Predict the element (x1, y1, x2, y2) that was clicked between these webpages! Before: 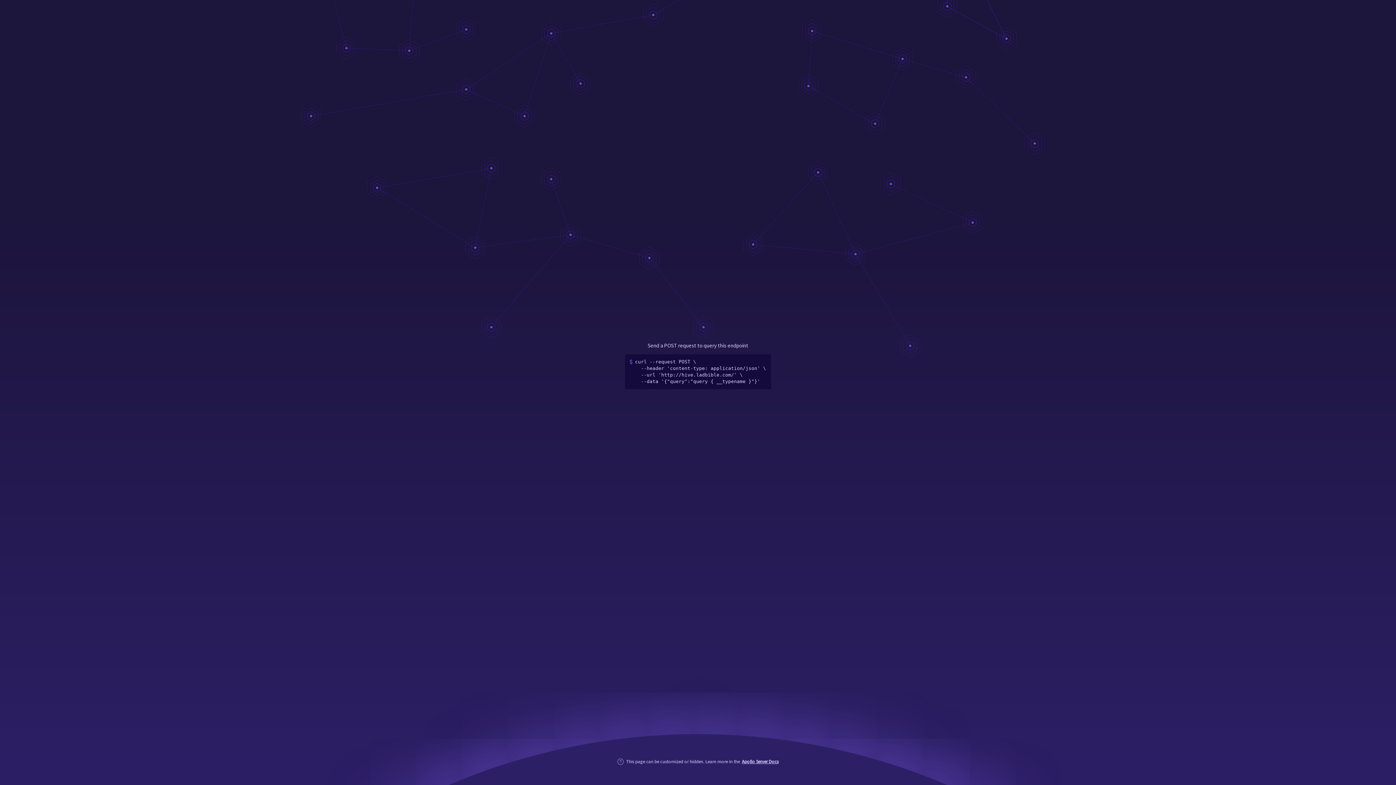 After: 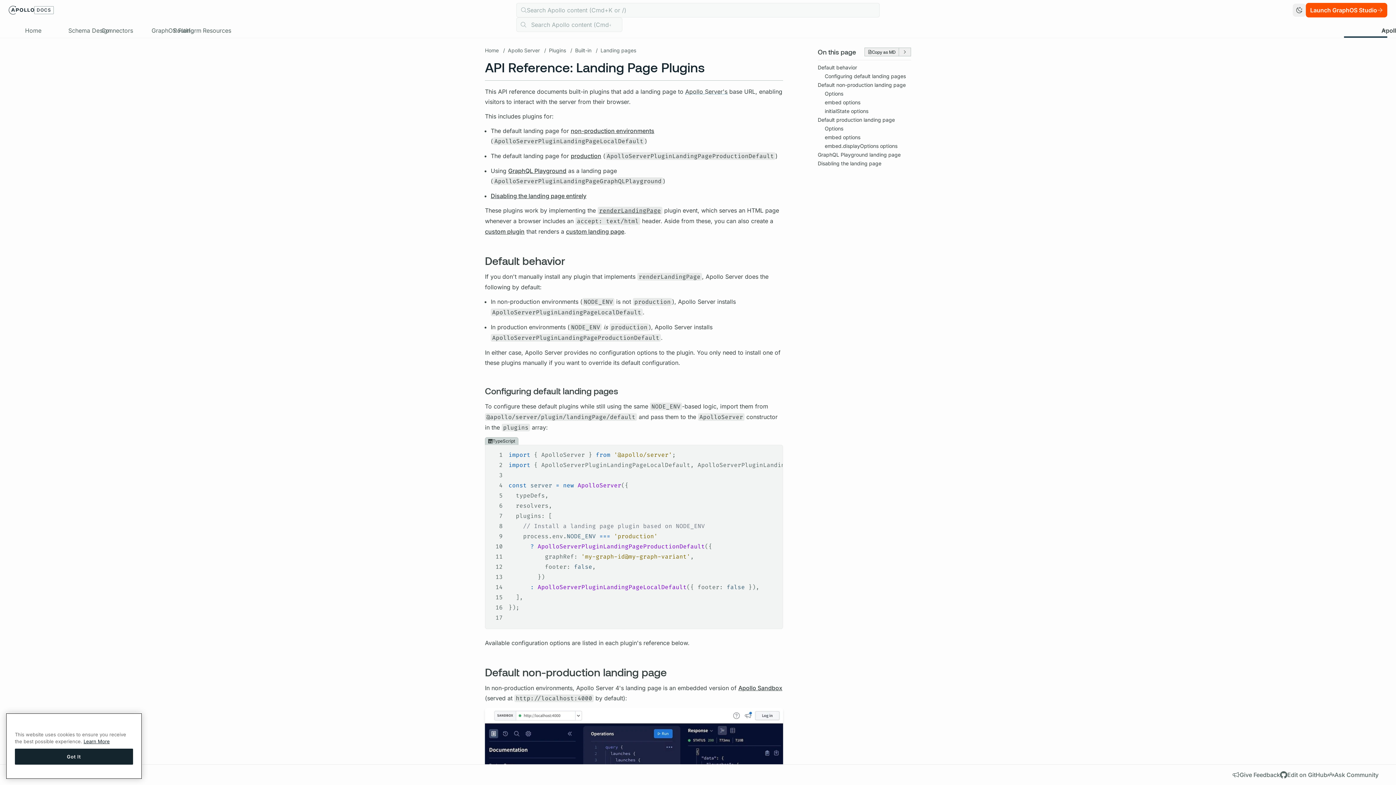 Action: label: Apollo Server Docs bbox: (742, 758, 778, 765)